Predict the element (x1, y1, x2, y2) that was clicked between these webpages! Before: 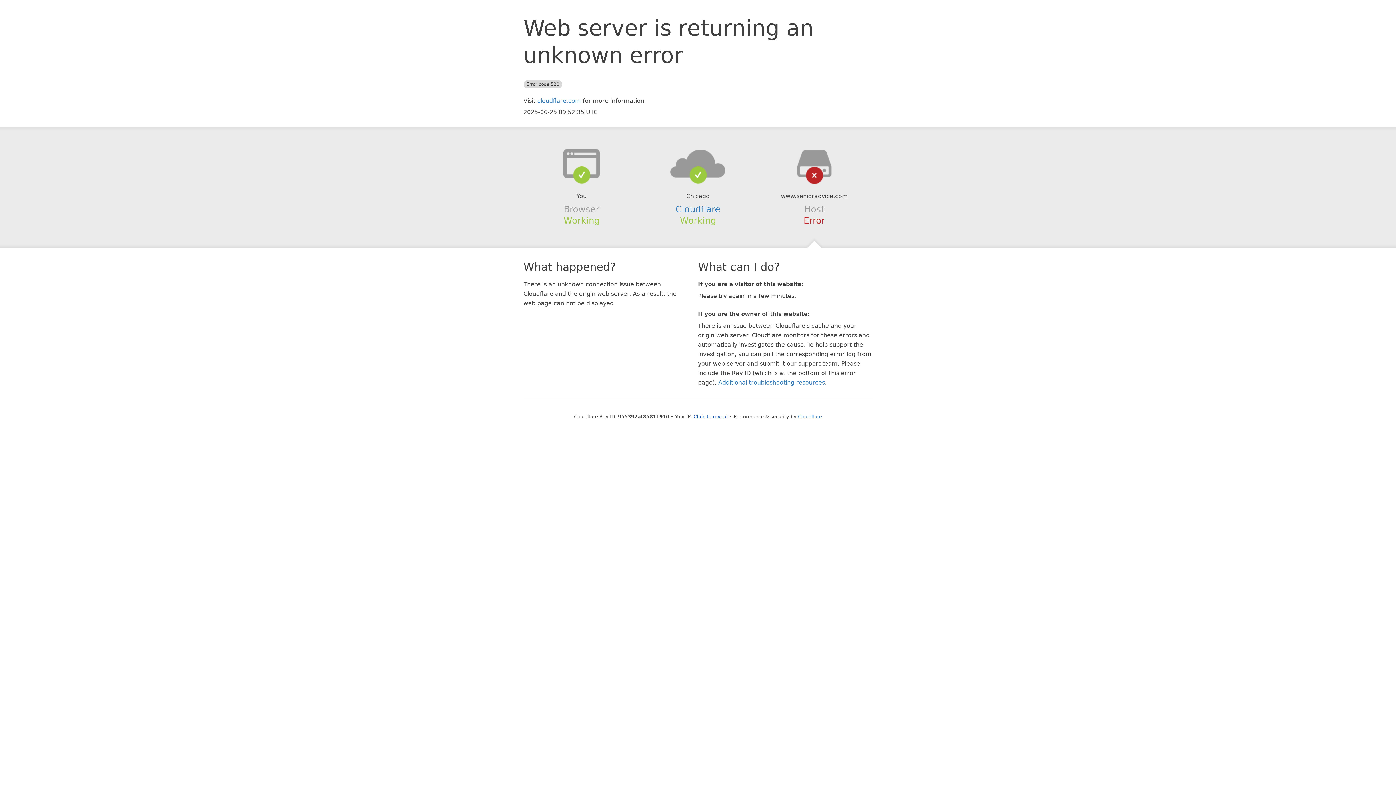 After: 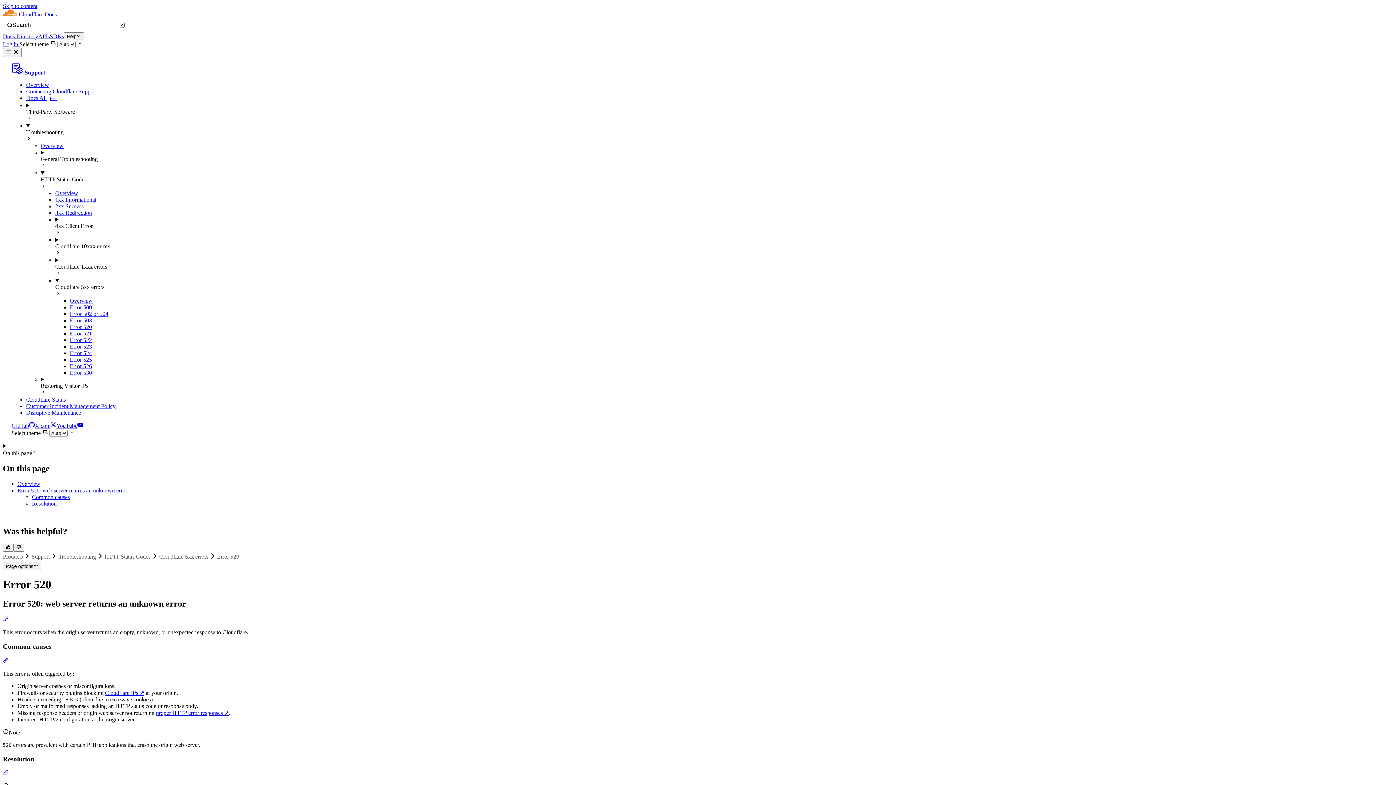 Action: bbox: (718, 379, 825, 386) label: Additional troubleshooting resources